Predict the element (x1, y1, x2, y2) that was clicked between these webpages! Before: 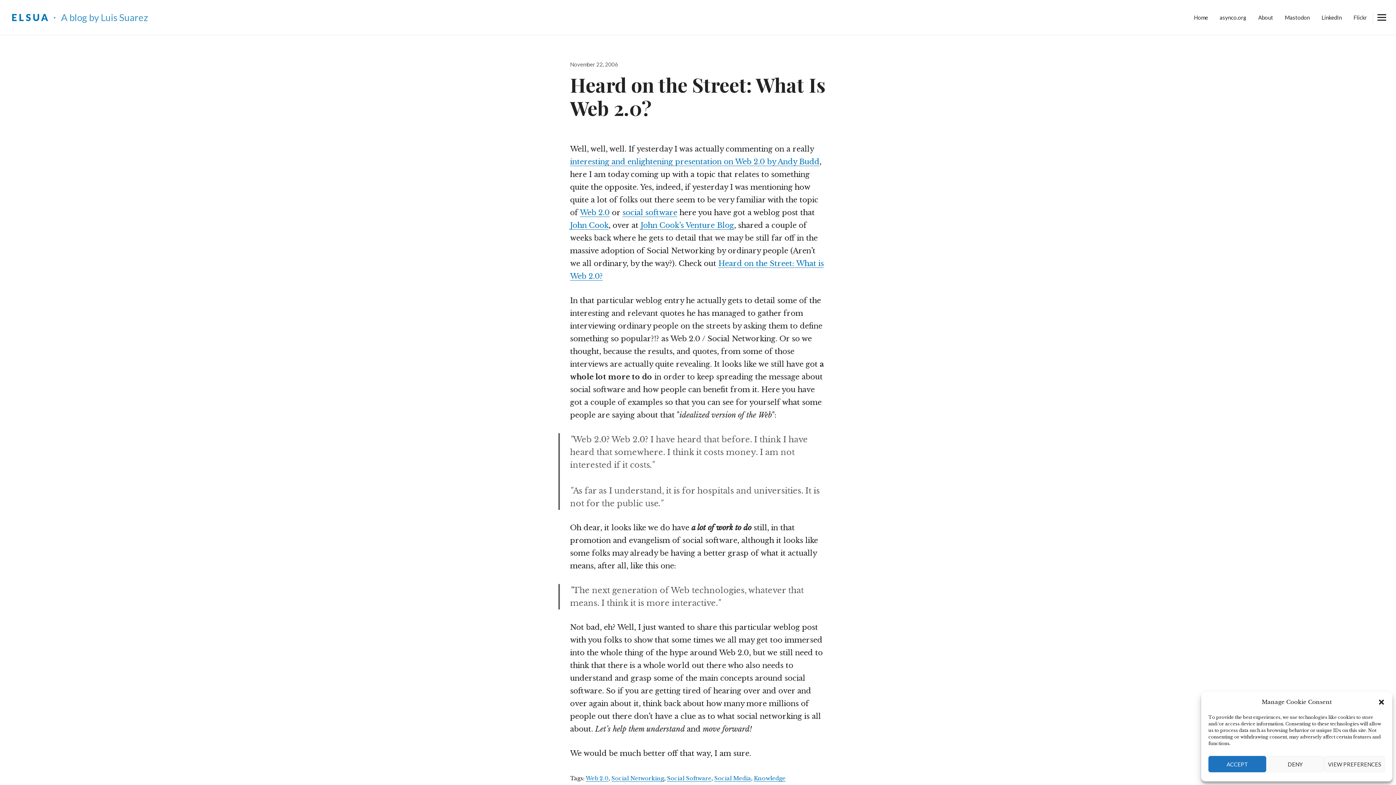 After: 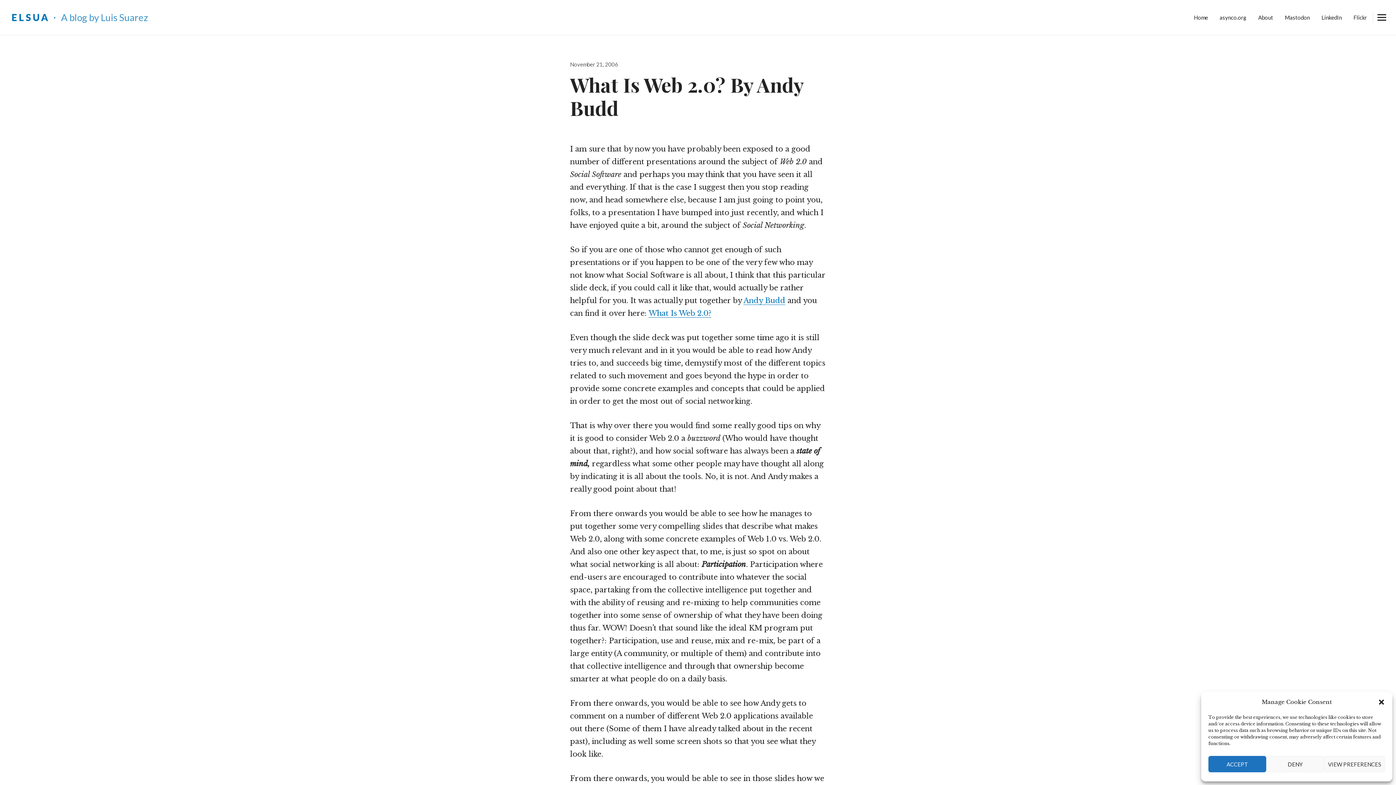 Action: label: interesting and enlightening presentation on Web 2.0 by Andy Budd bbox: (570, 157, 819, 166)